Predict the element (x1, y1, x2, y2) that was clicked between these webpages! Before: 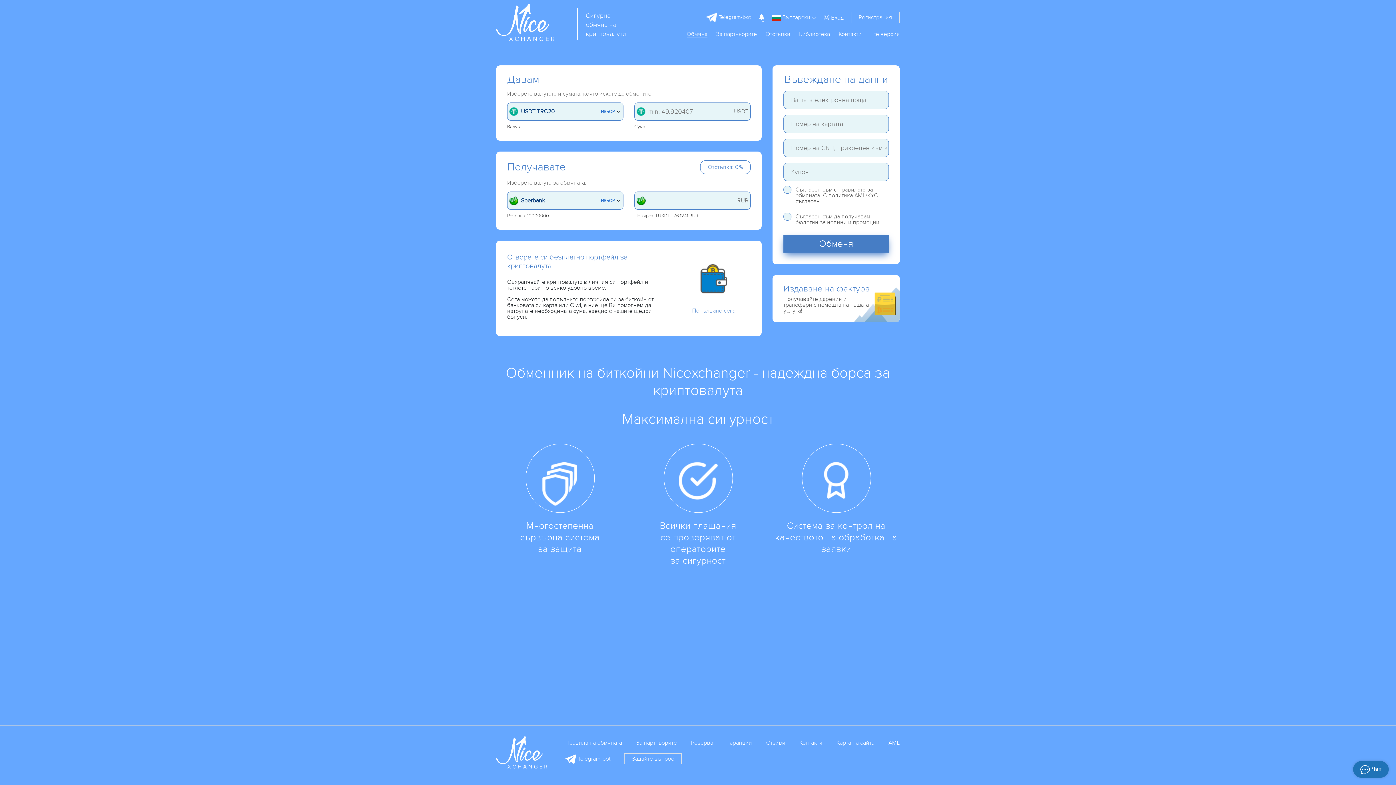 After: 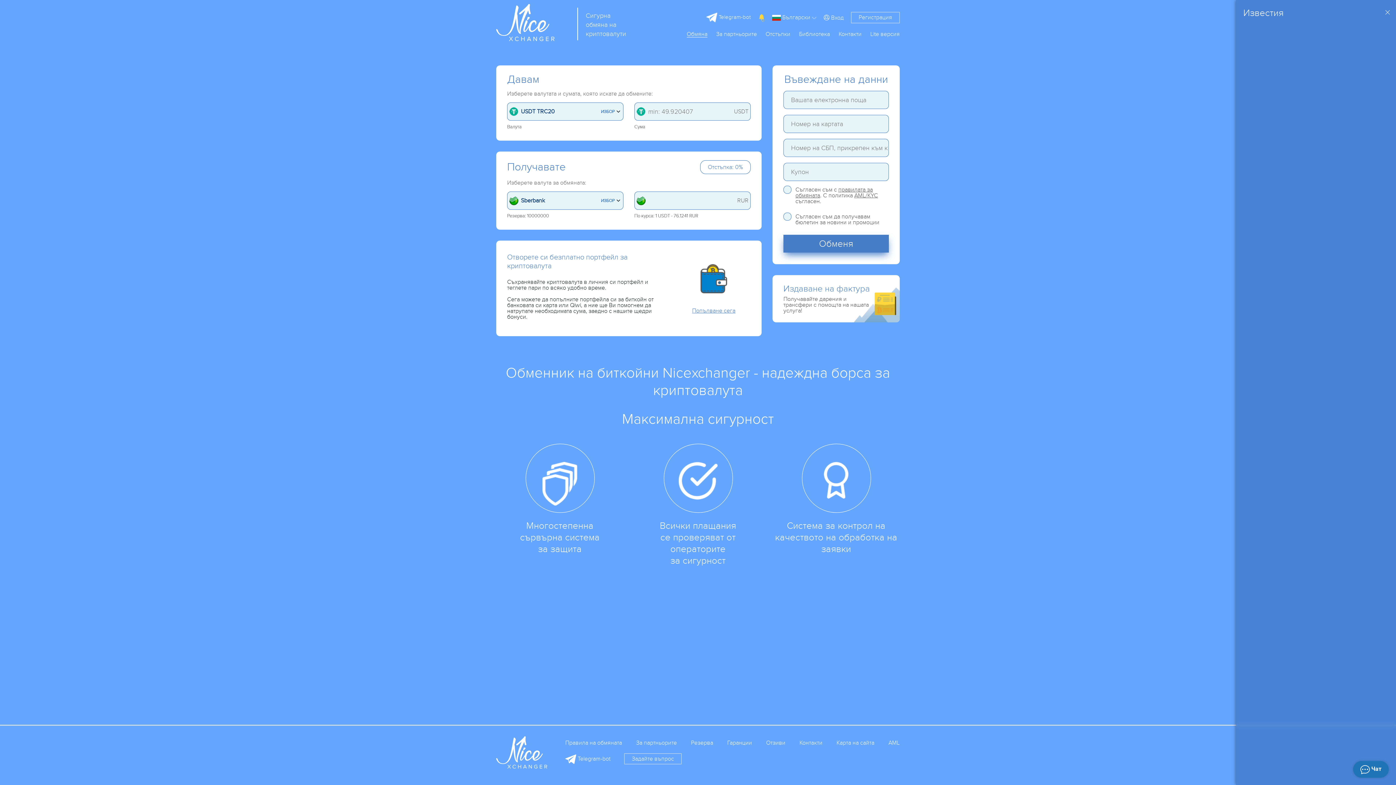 Action: label: 0 bbox: (756, 12, 766, 23)